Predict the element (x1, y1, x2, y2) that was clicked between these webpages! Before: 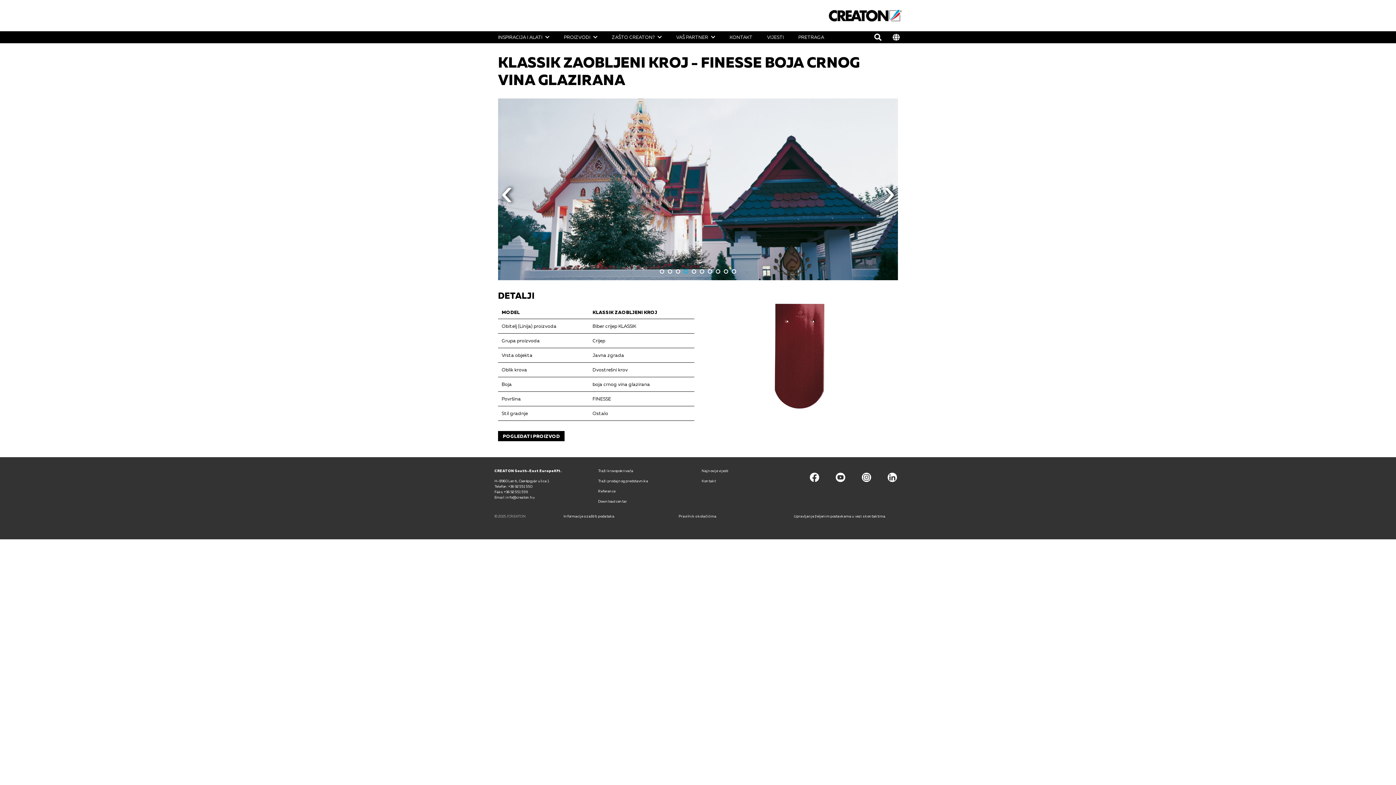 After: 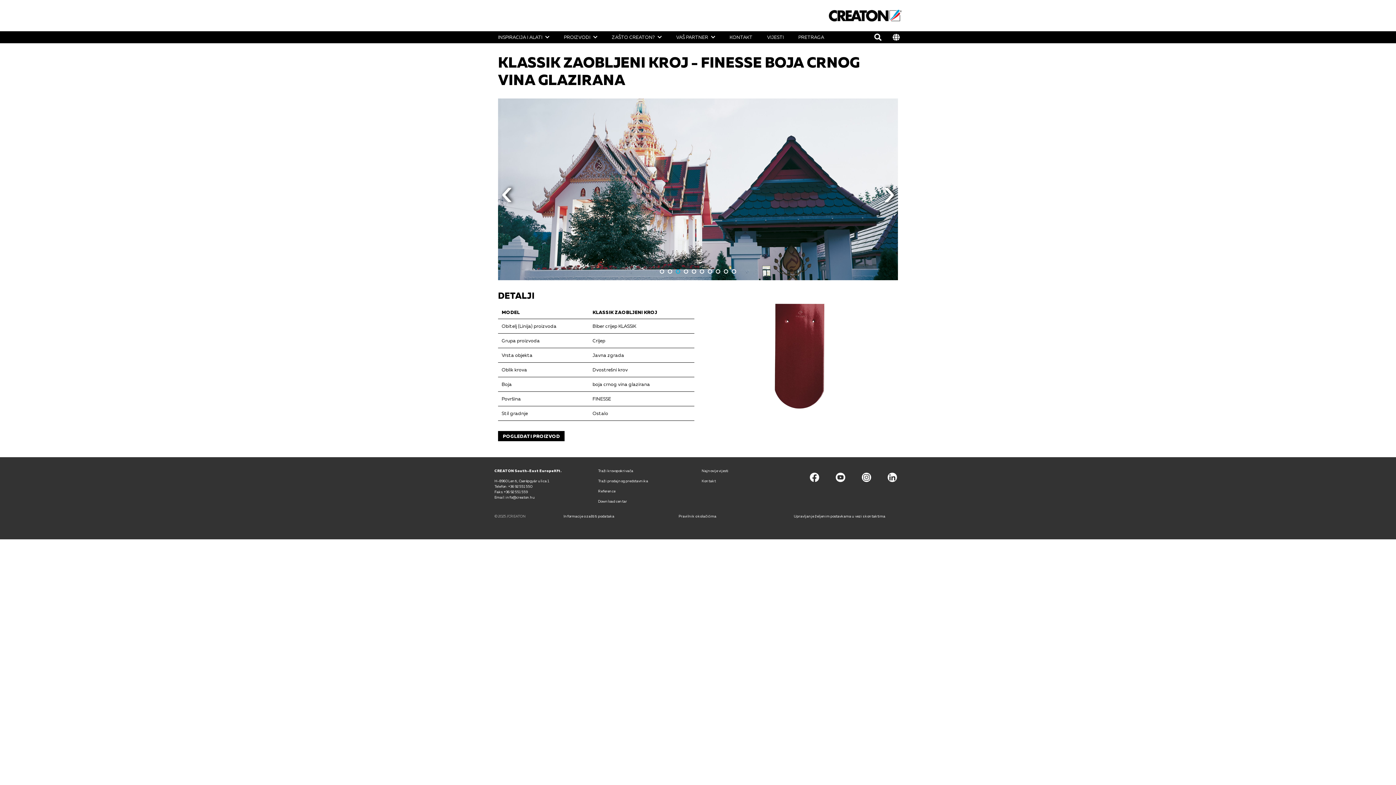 Action: label: 3 bbox: (676, 269, 680, 273)